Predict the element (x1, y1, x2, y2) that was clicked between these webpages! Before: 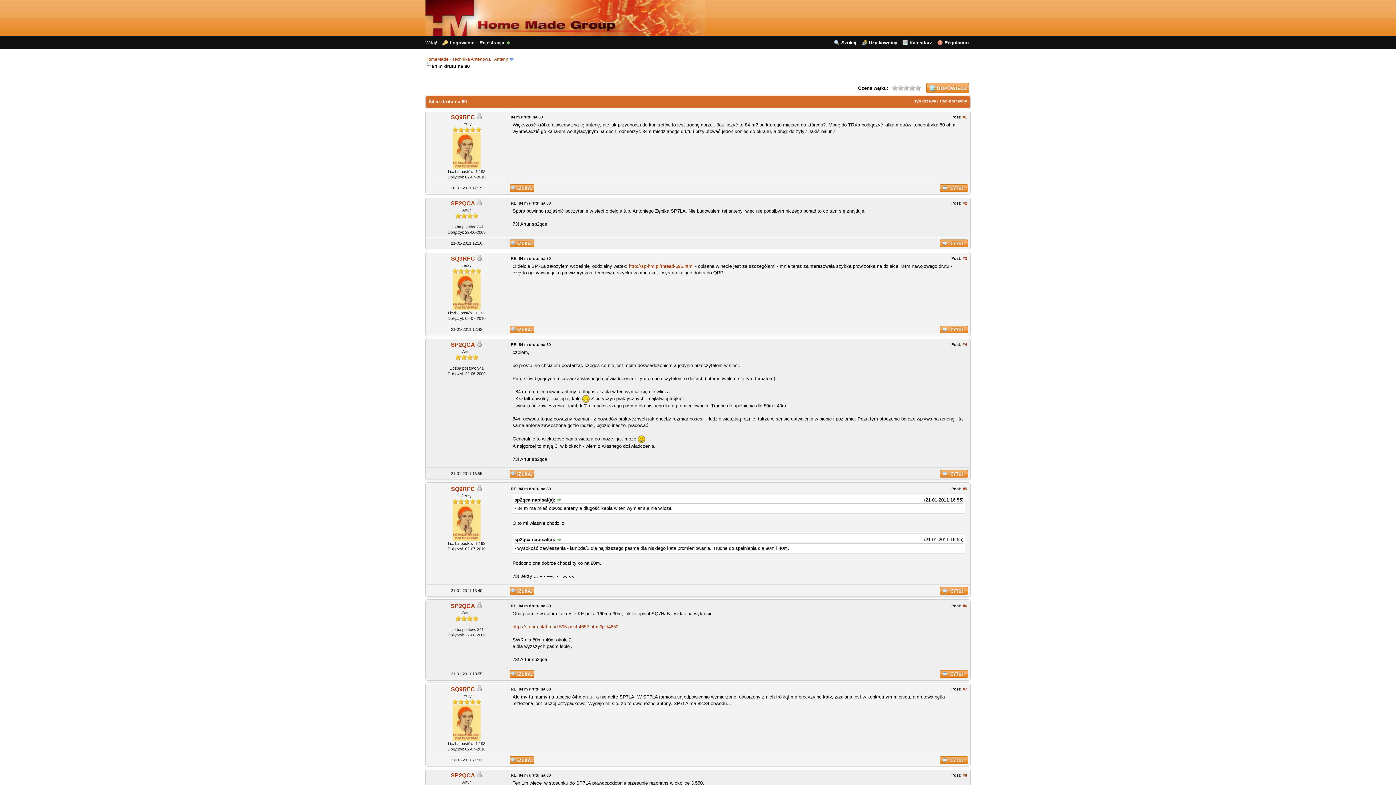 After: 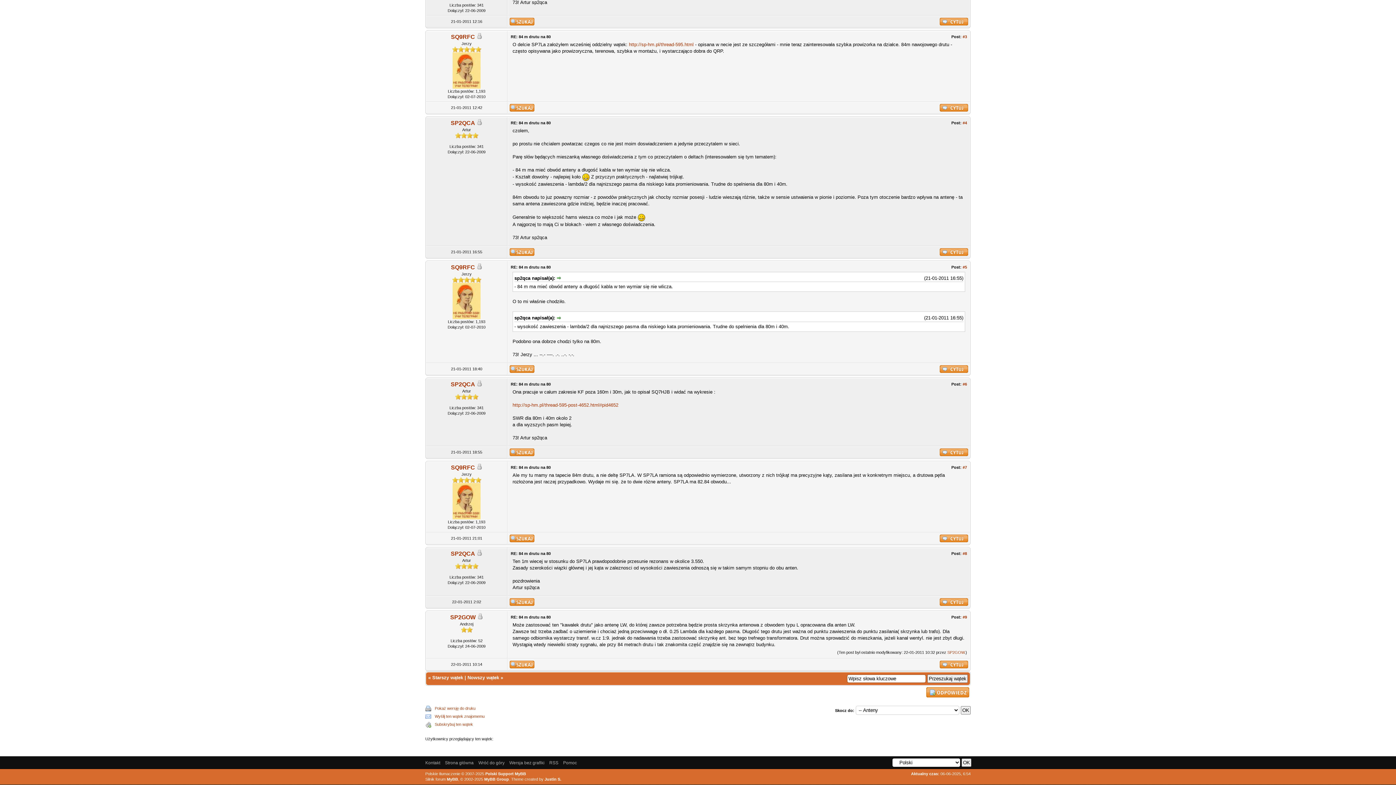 Action: label:   bbox: (556, 497, 562, 503)